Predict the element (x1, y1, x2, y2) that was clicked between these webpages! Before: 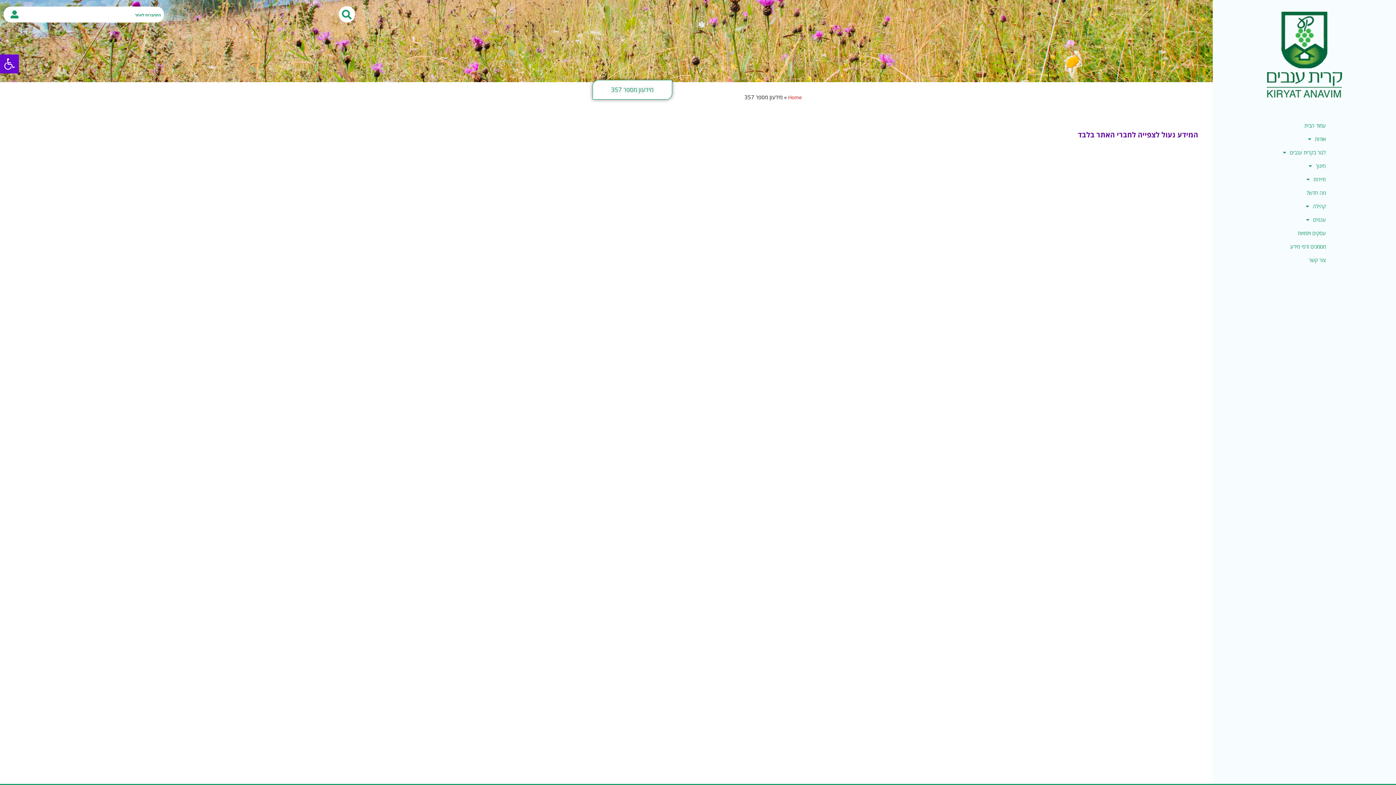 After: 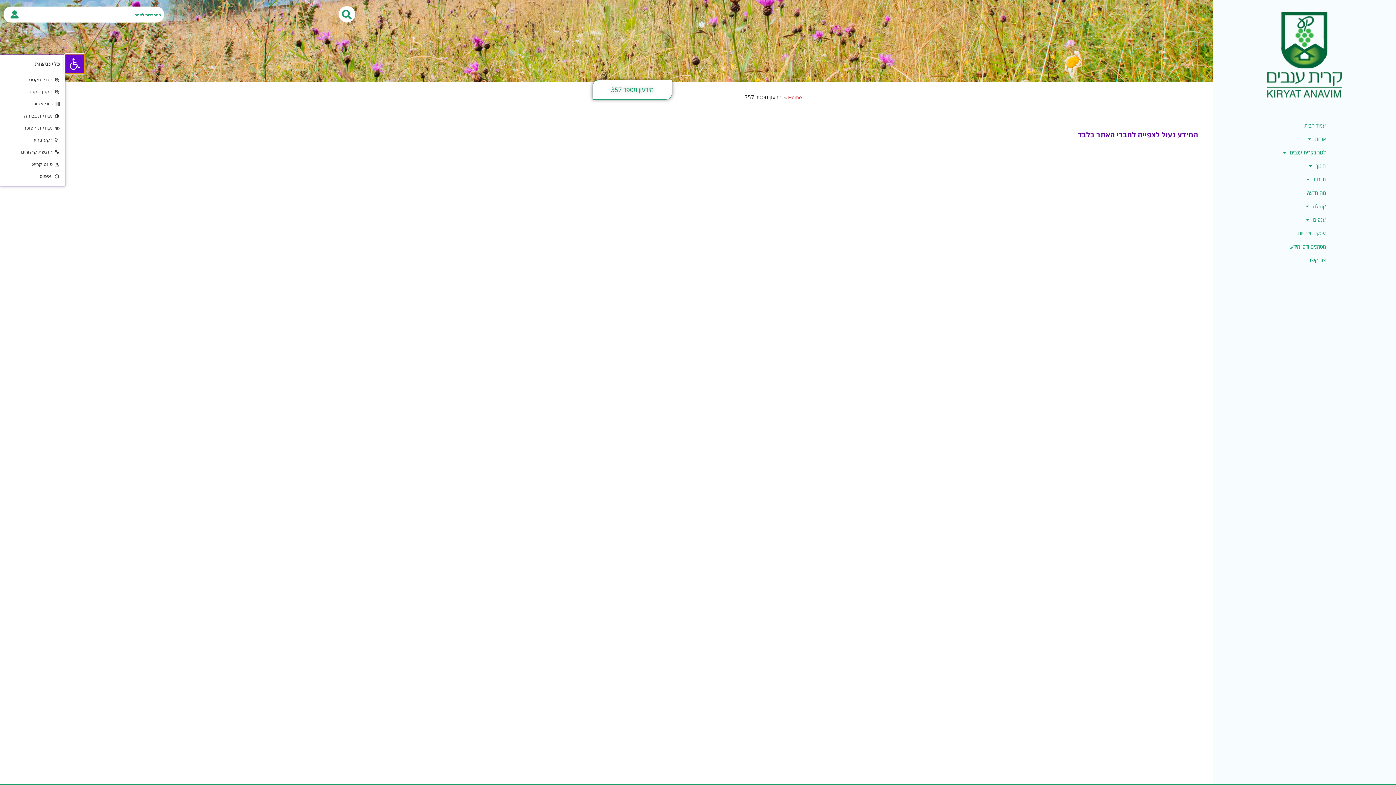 Action: label: פתח סרגל נגישות bbox: (0, 54, 18, 73)